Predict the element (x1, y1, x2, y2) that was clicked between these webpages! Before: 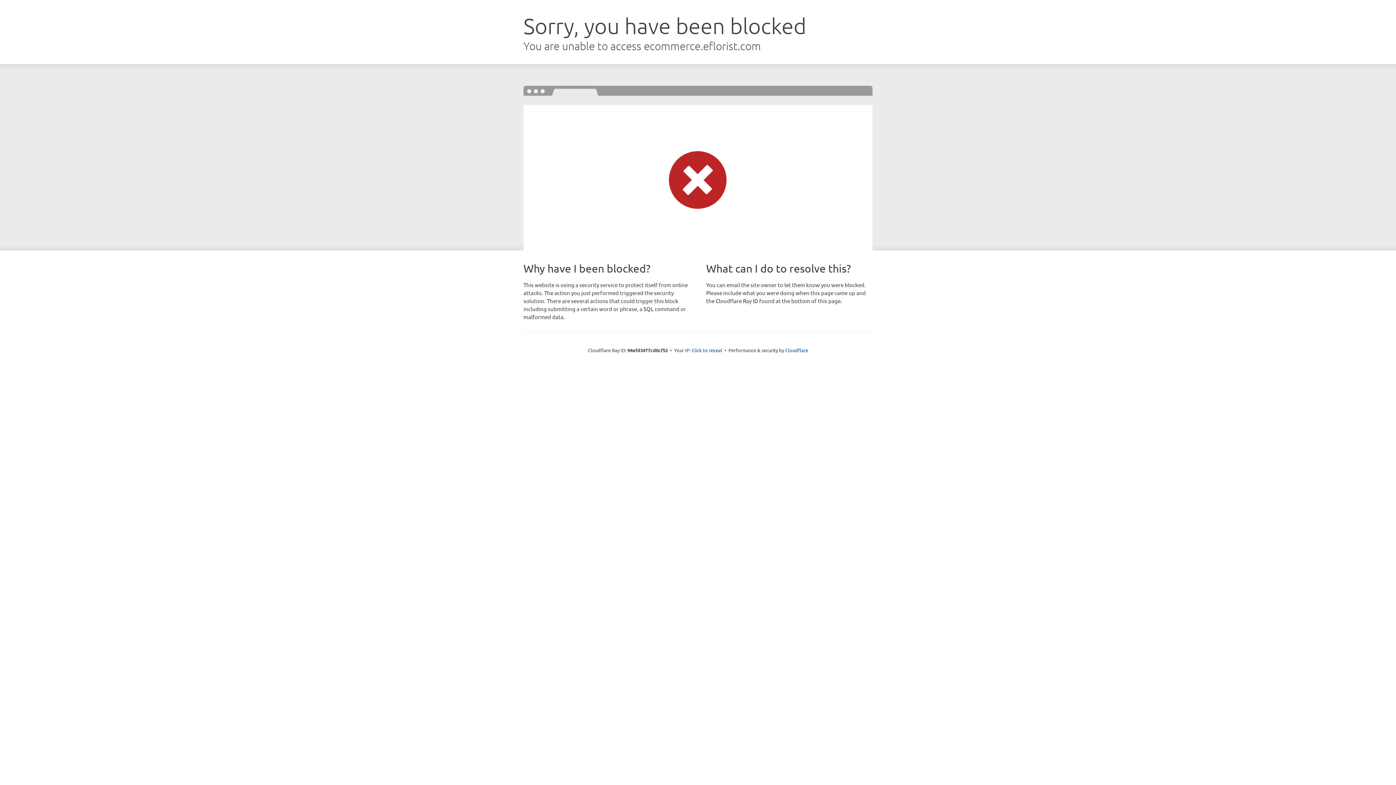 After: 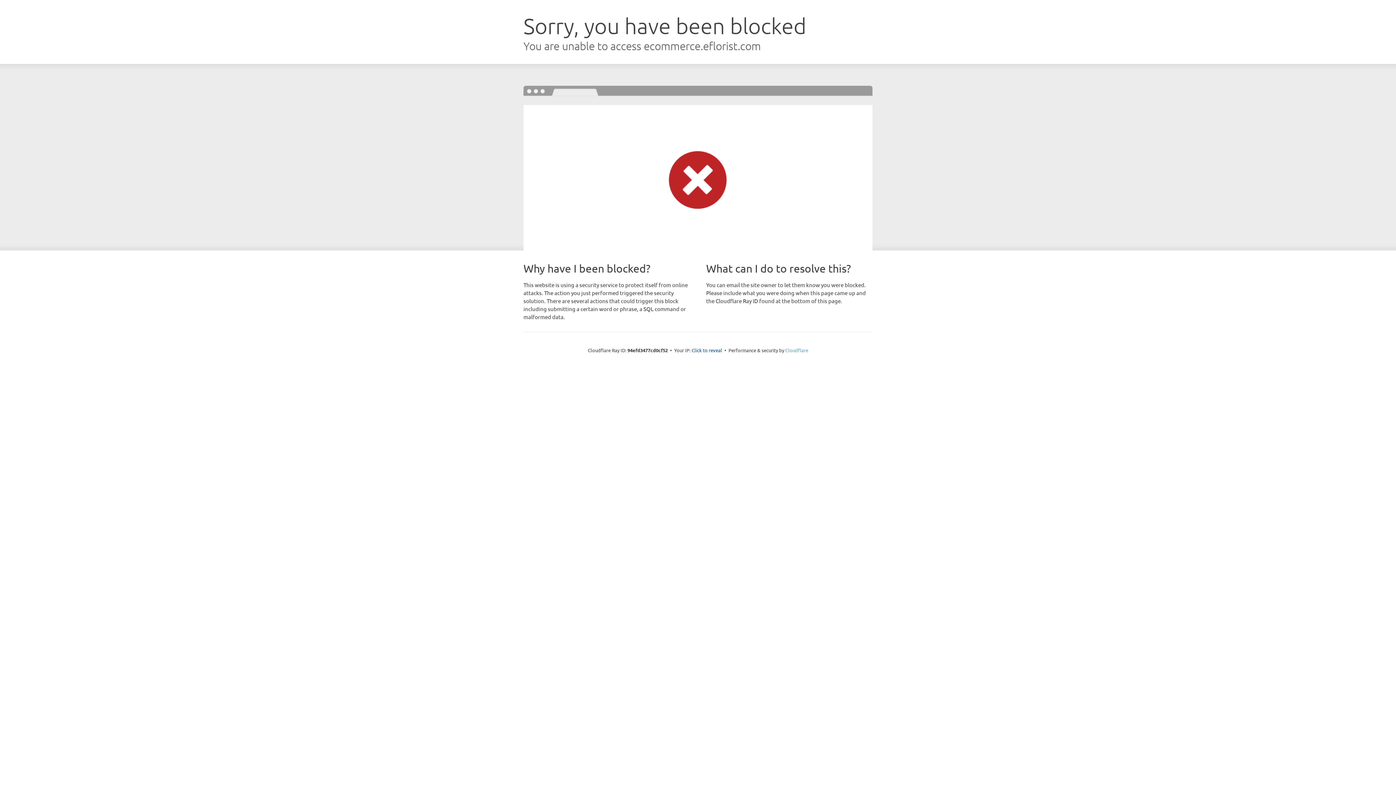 Action: label: Cloudflare bbox: (785, 347, 808, 353)